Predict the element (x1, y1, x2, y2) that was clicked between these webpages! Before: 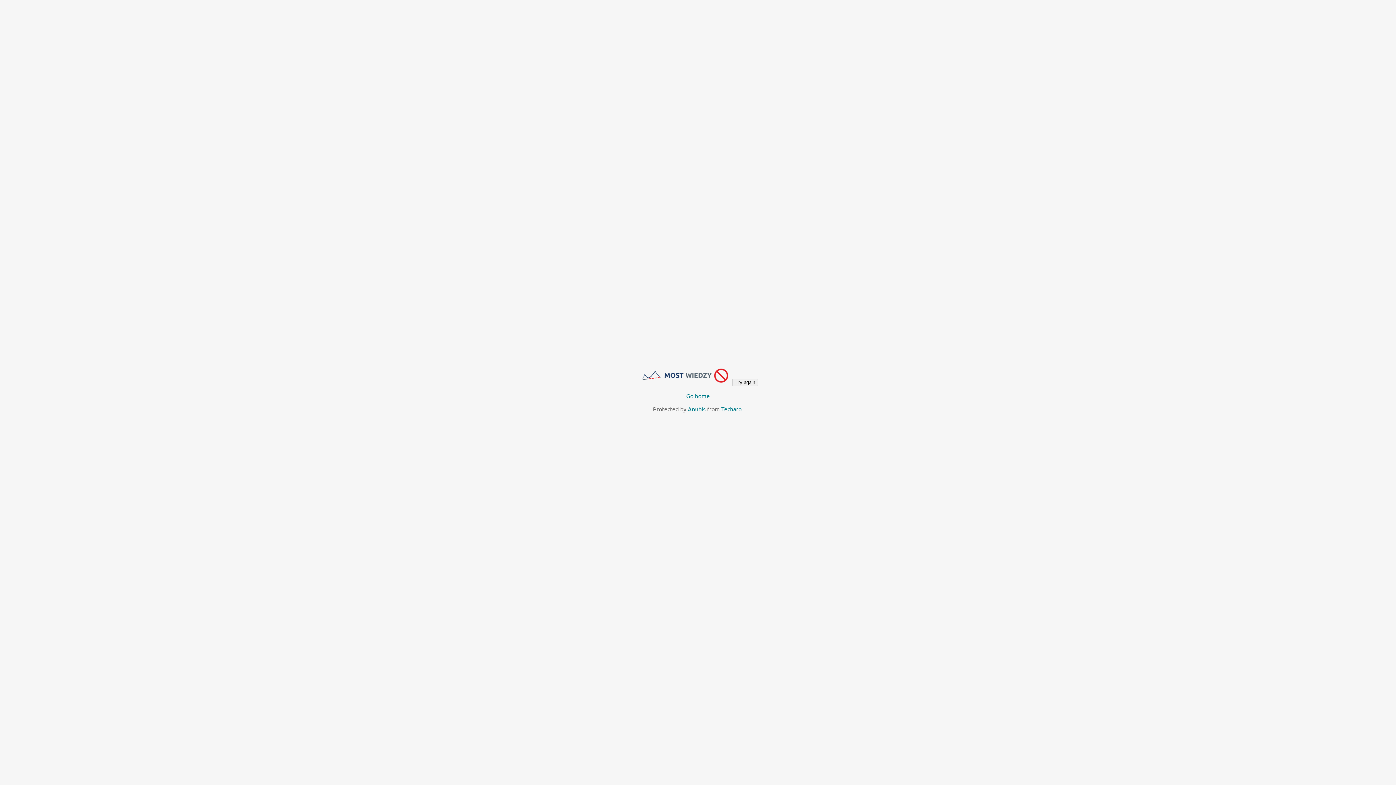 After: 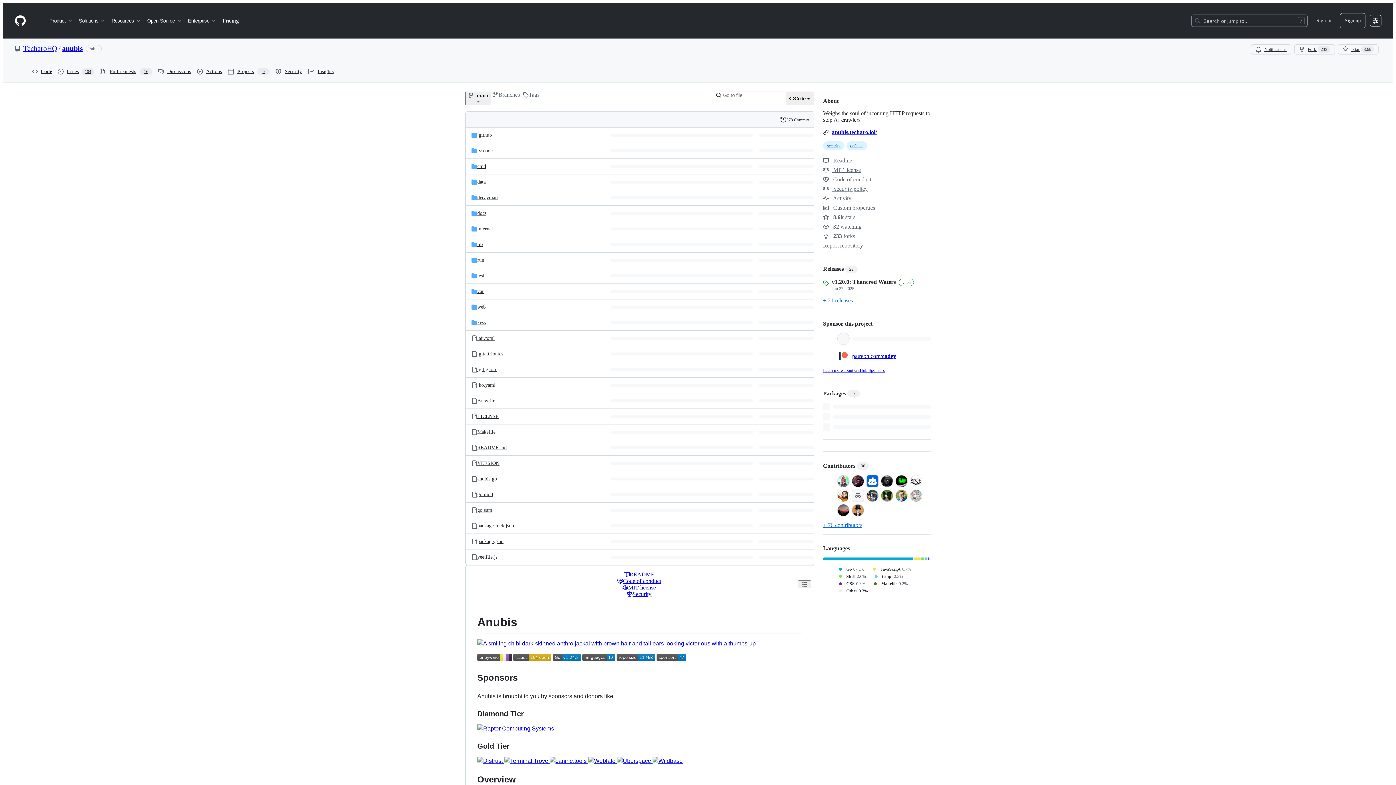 Action: bbox: (688, 405, 705, 412) label: Anubis